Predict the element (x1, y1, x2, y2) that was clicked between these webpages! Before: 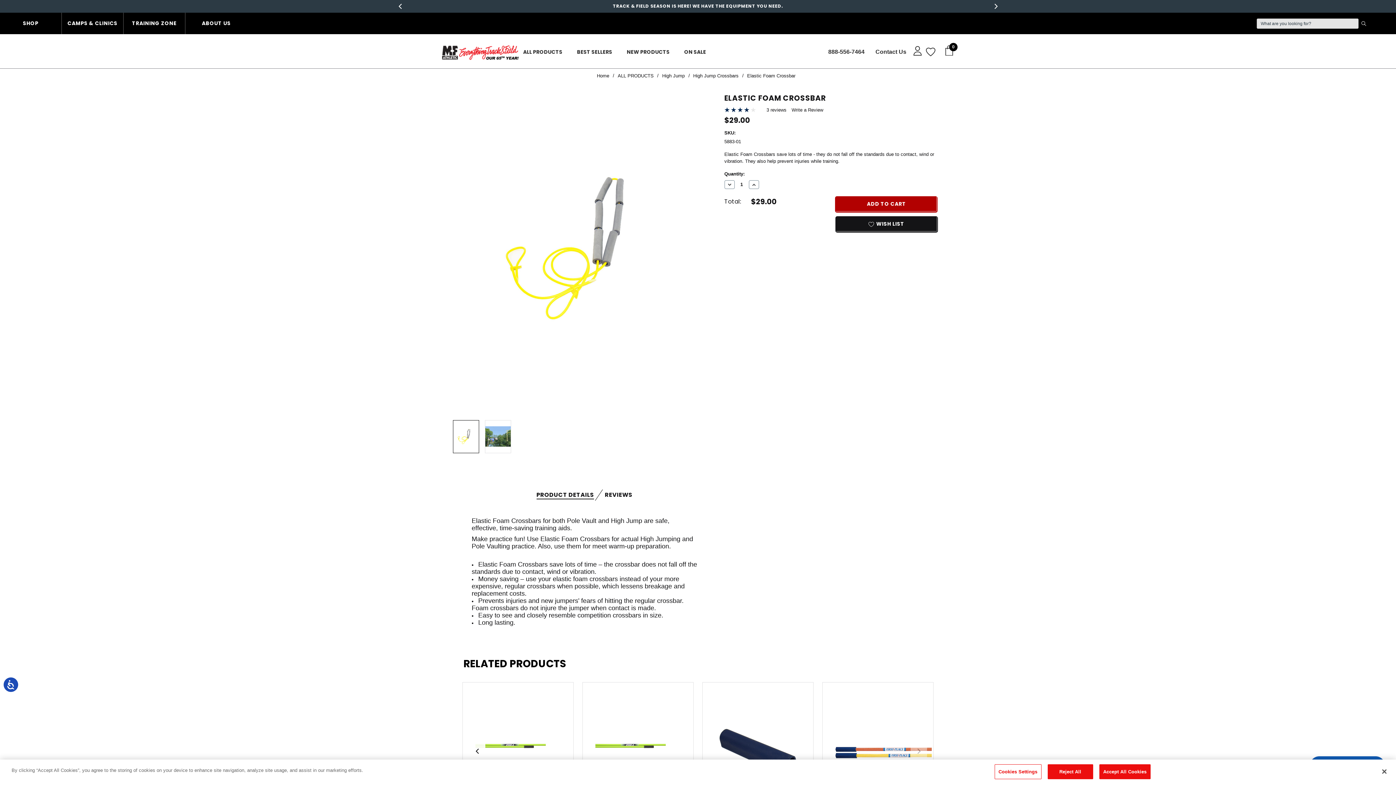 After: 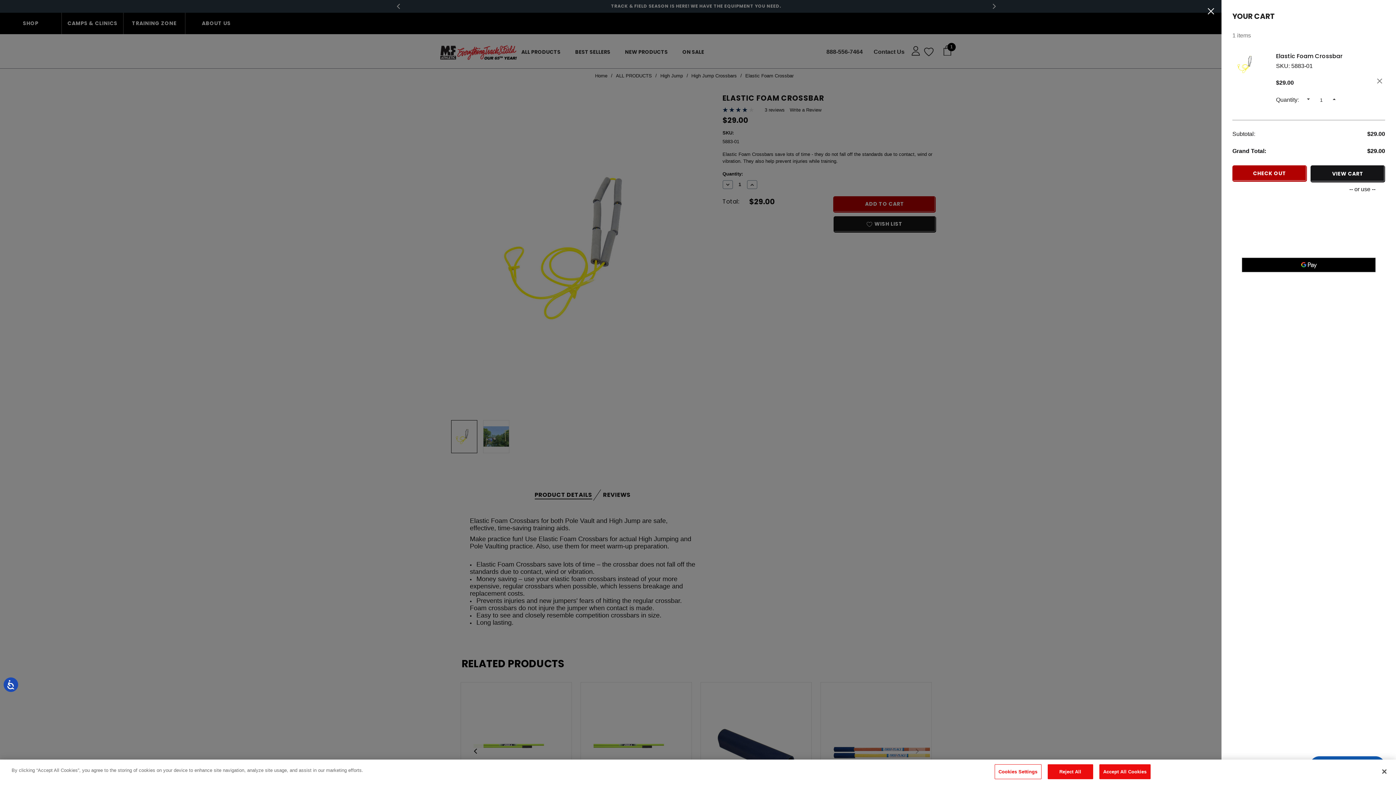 Action: bbox: (835, 196, 937, 212) label: ADD TO CART